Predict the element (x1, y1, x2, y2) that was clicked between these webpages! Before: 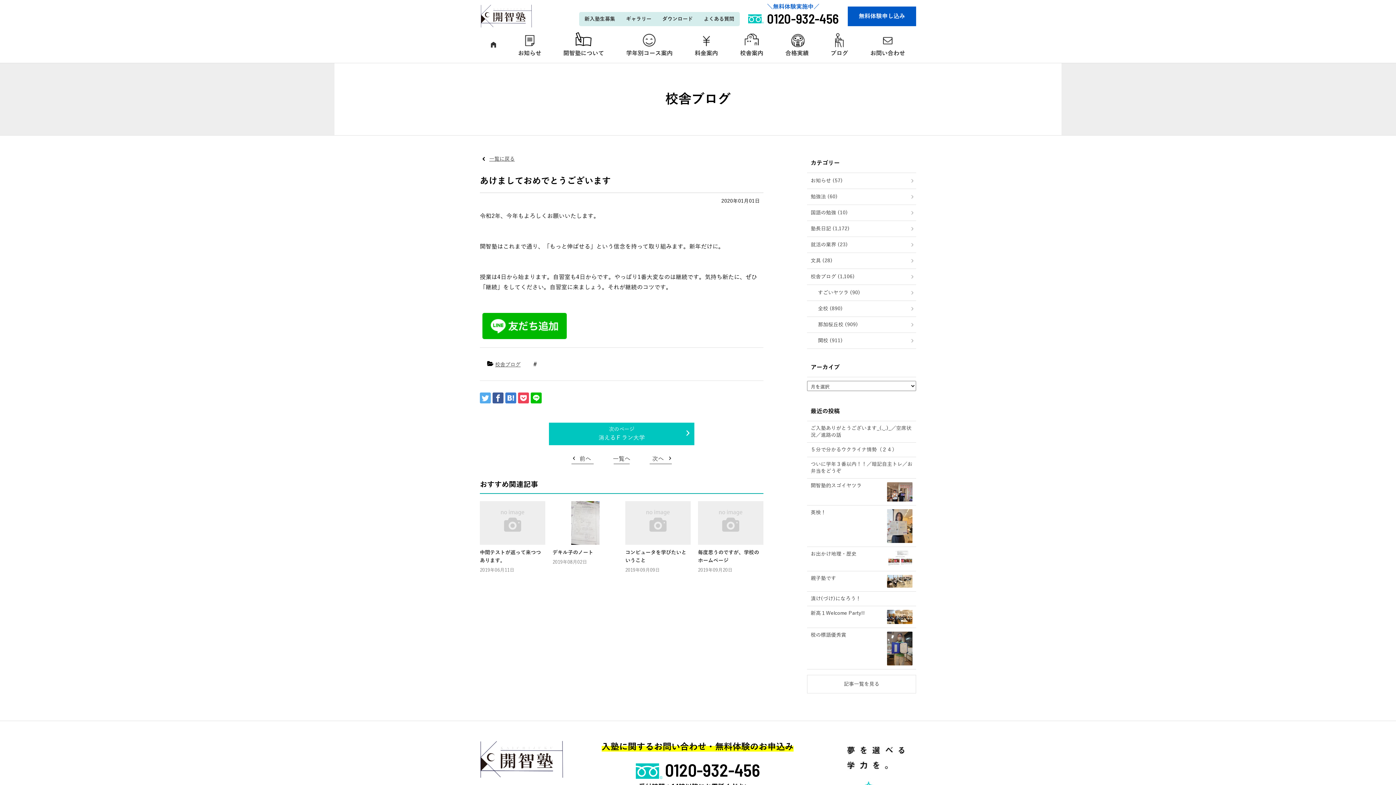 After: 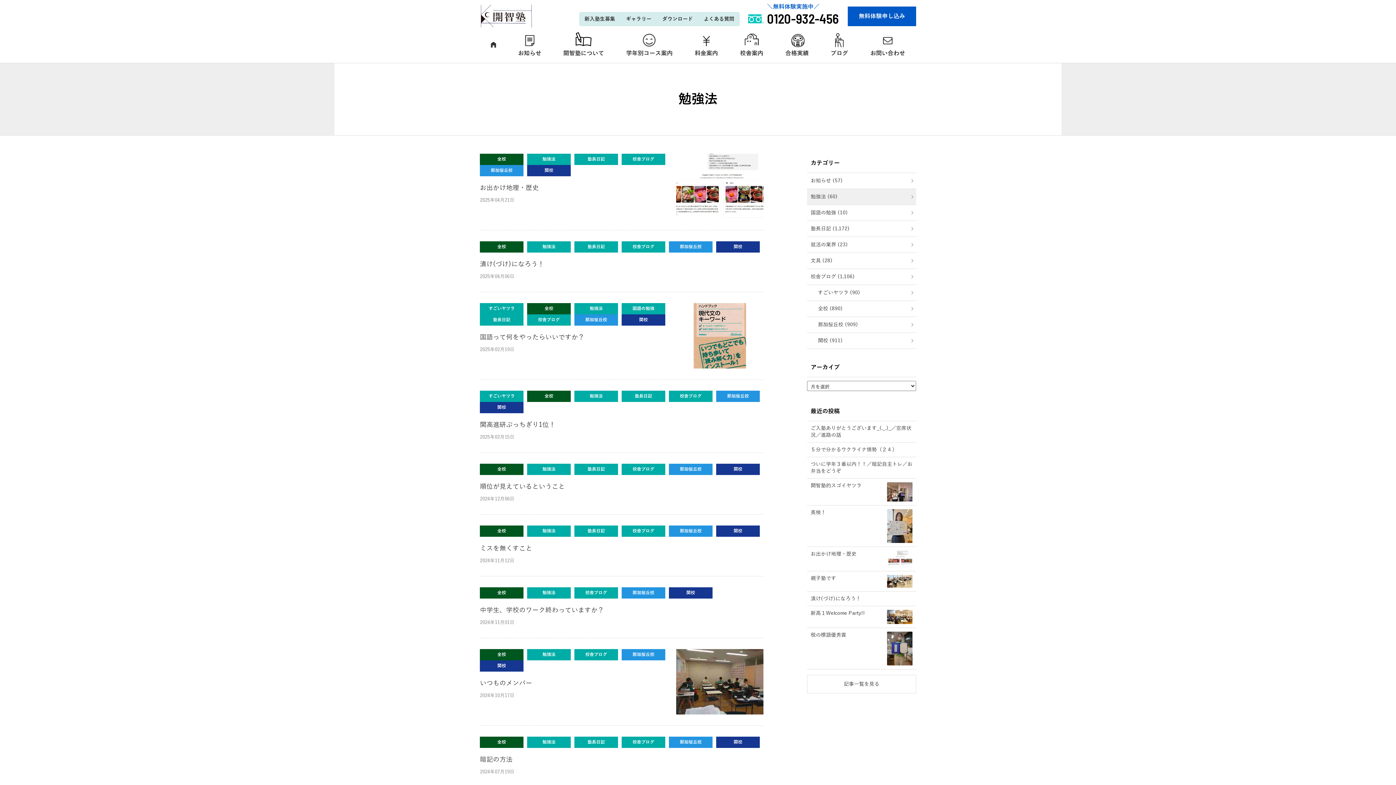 Action: bbox: (807, 189, 916, 204) label: 勉強法 (60)